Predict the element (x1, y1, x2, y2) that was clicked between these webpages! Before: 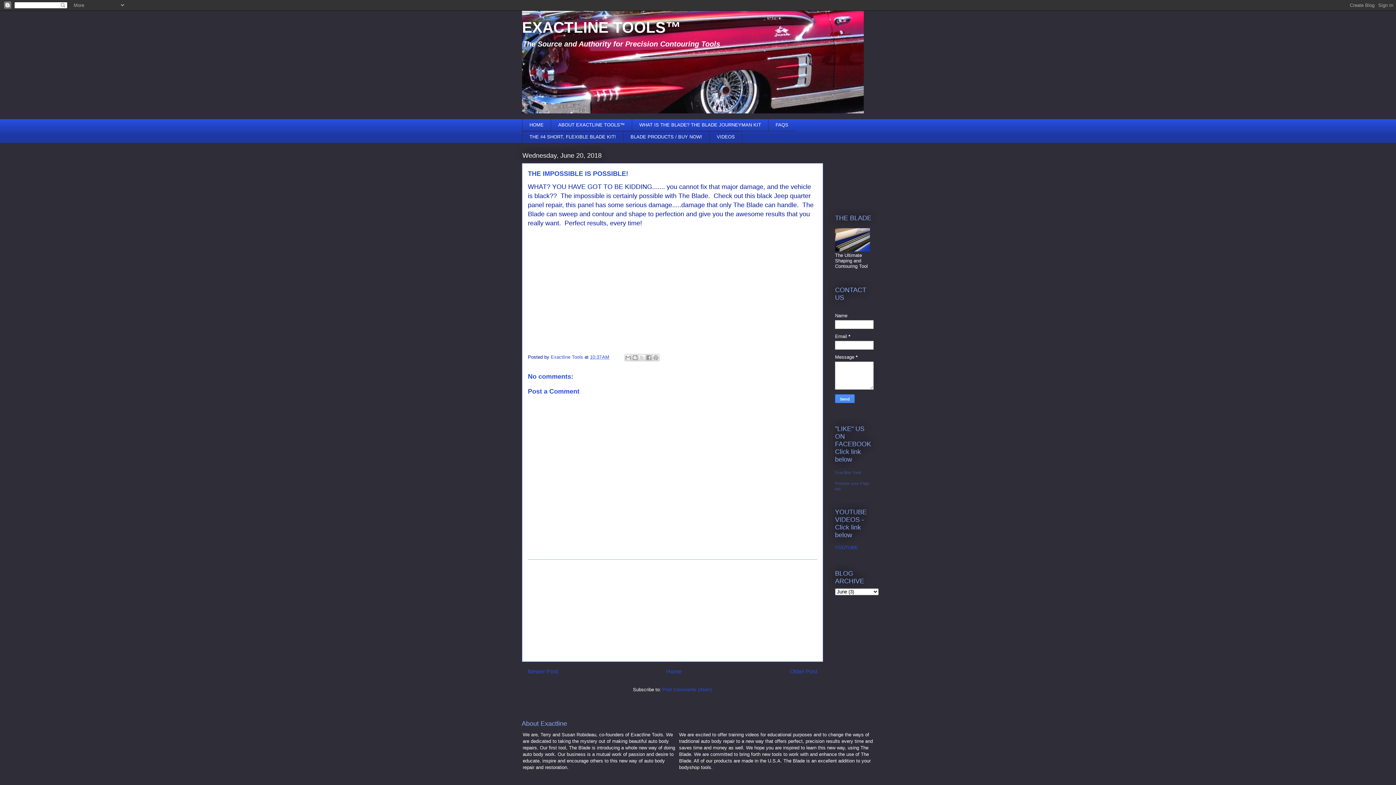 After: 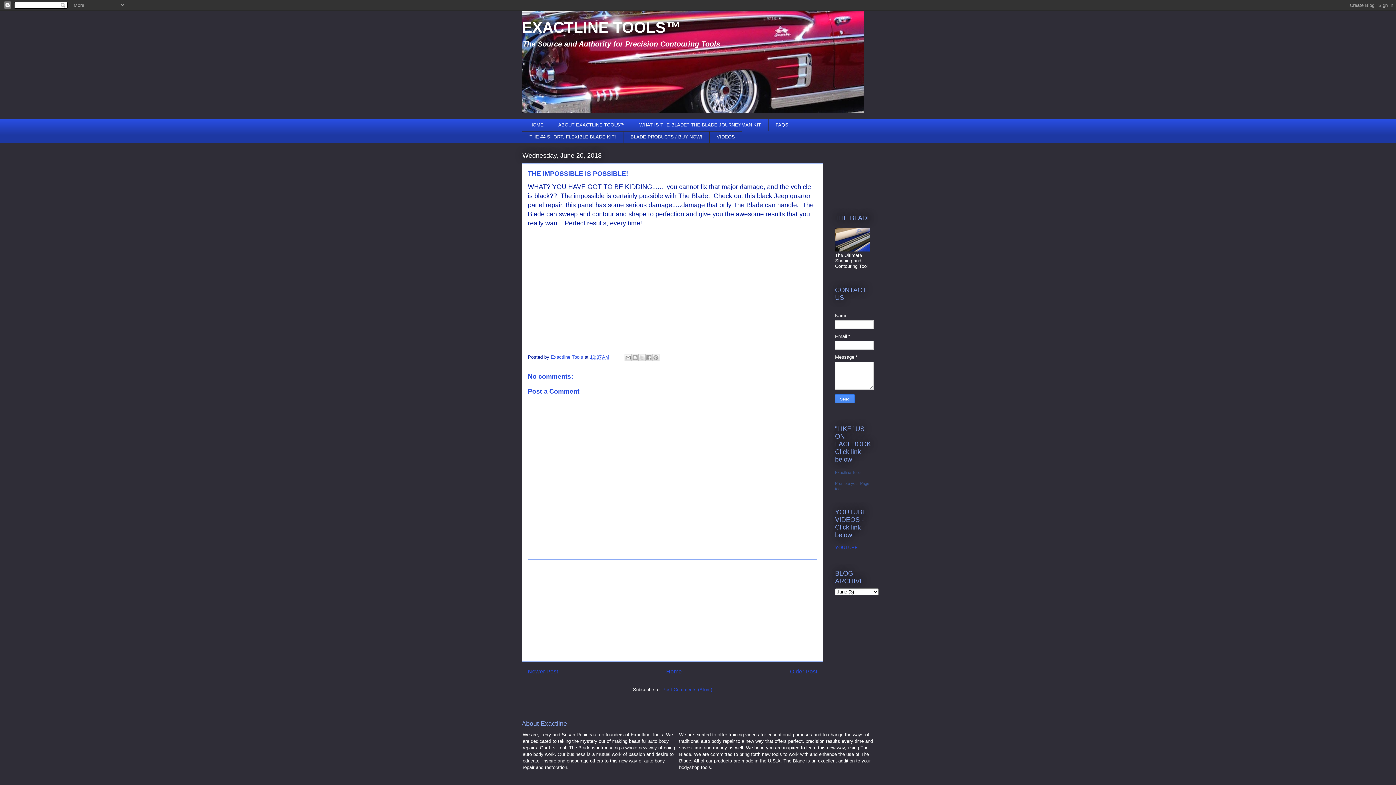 Action: bbox: (662, 687, 712, 692) label: Post Comments (Atom)